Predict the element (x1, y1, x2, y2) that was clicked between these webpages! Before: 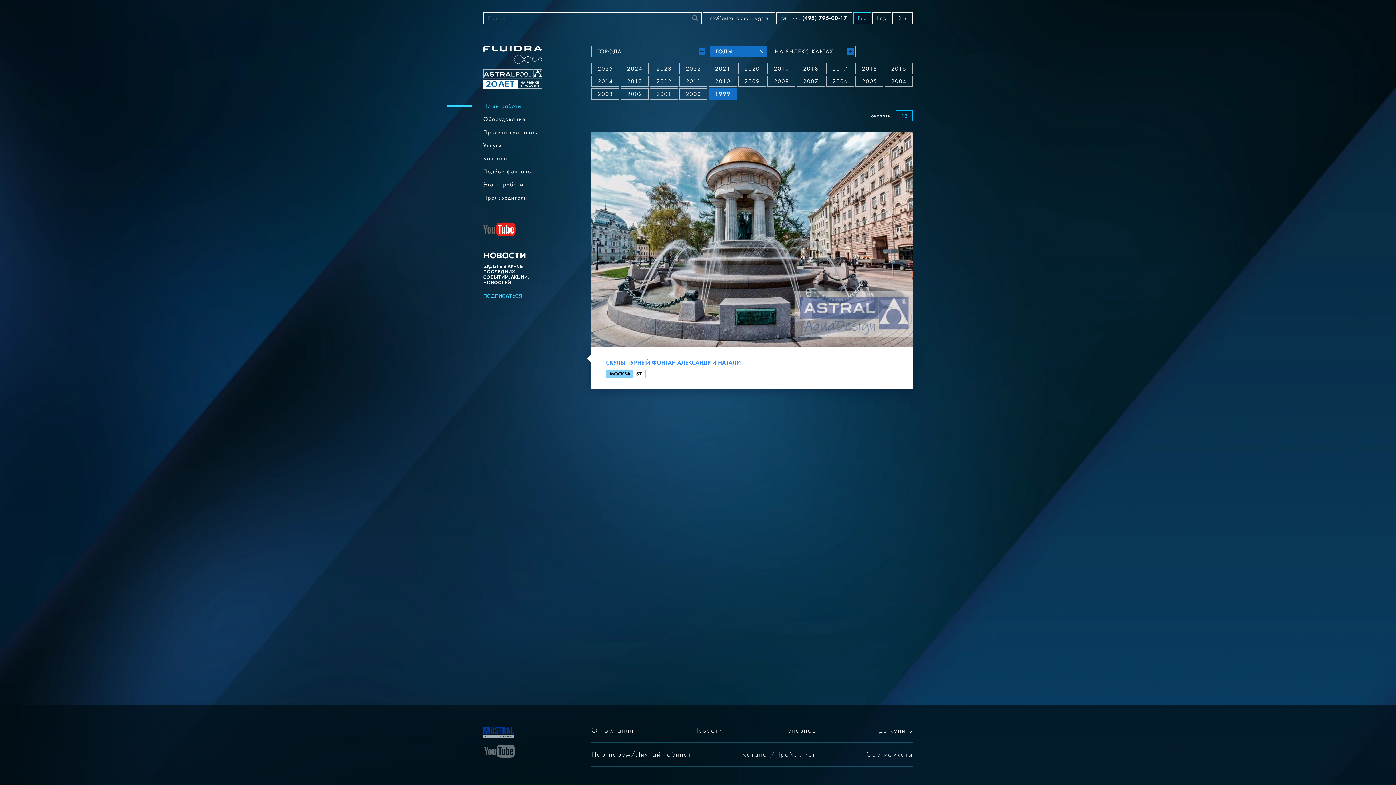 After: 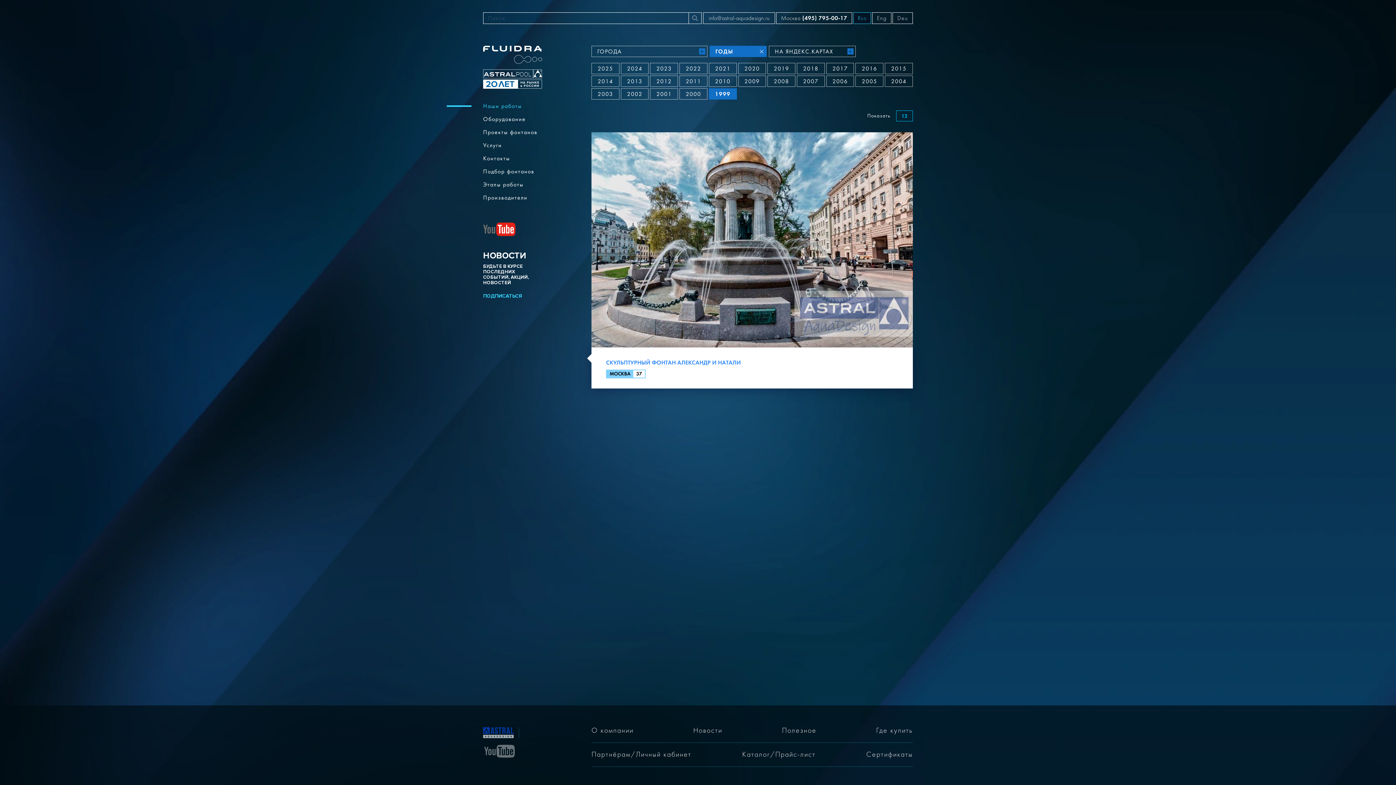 Action: bbox: (709, 88, 736, 99) label: 1999